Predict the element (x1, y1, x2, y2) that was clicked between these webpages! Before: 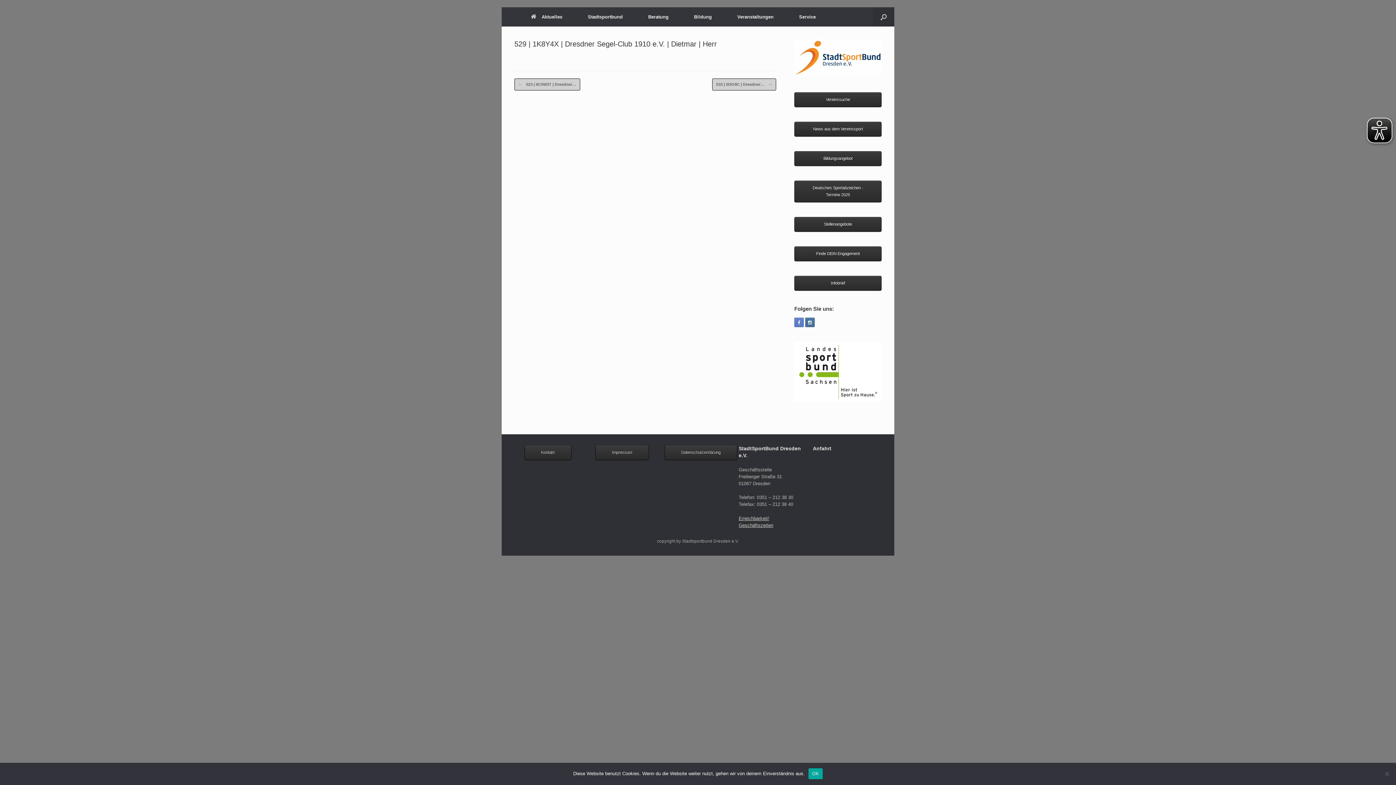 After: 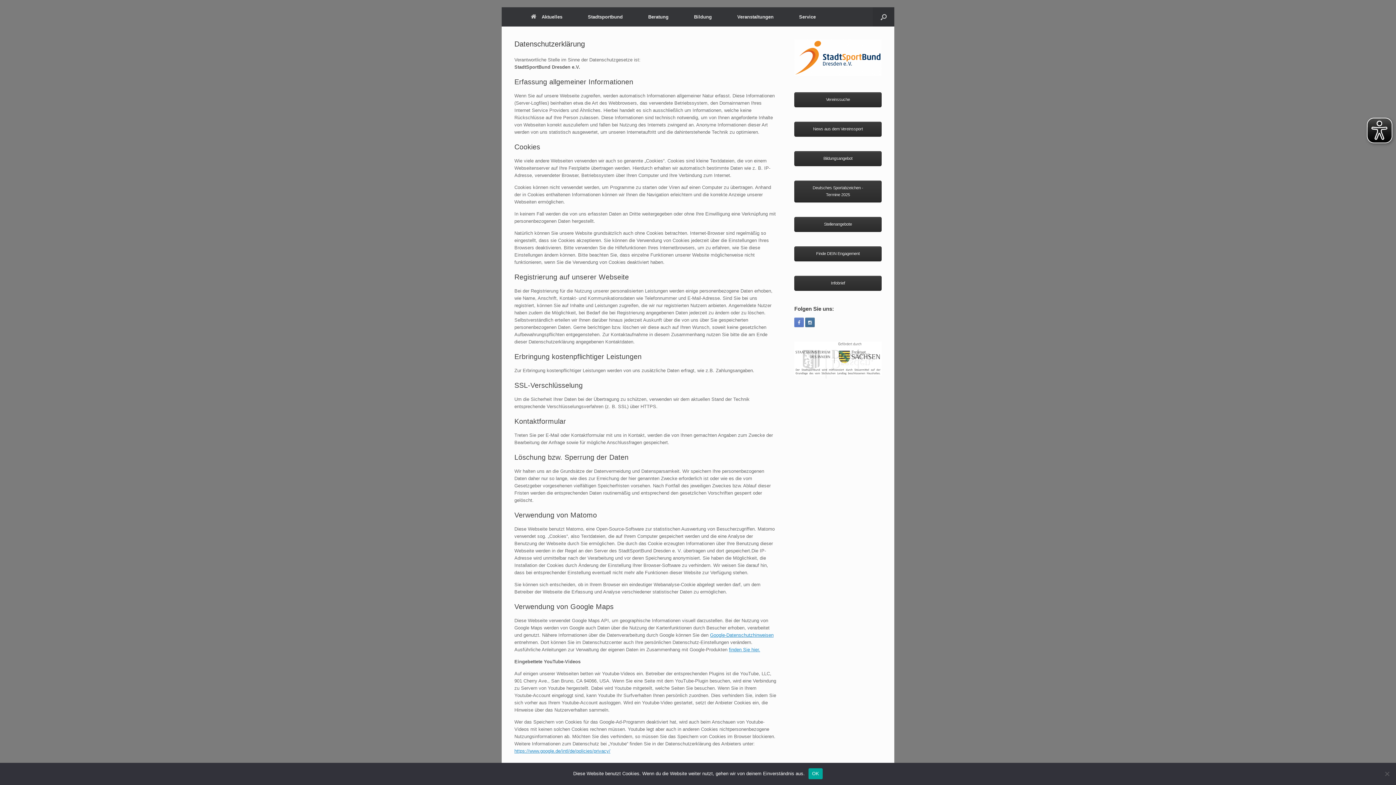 Action: bbox: (664, 419, 737, 434) label: Datenschutzerklärung